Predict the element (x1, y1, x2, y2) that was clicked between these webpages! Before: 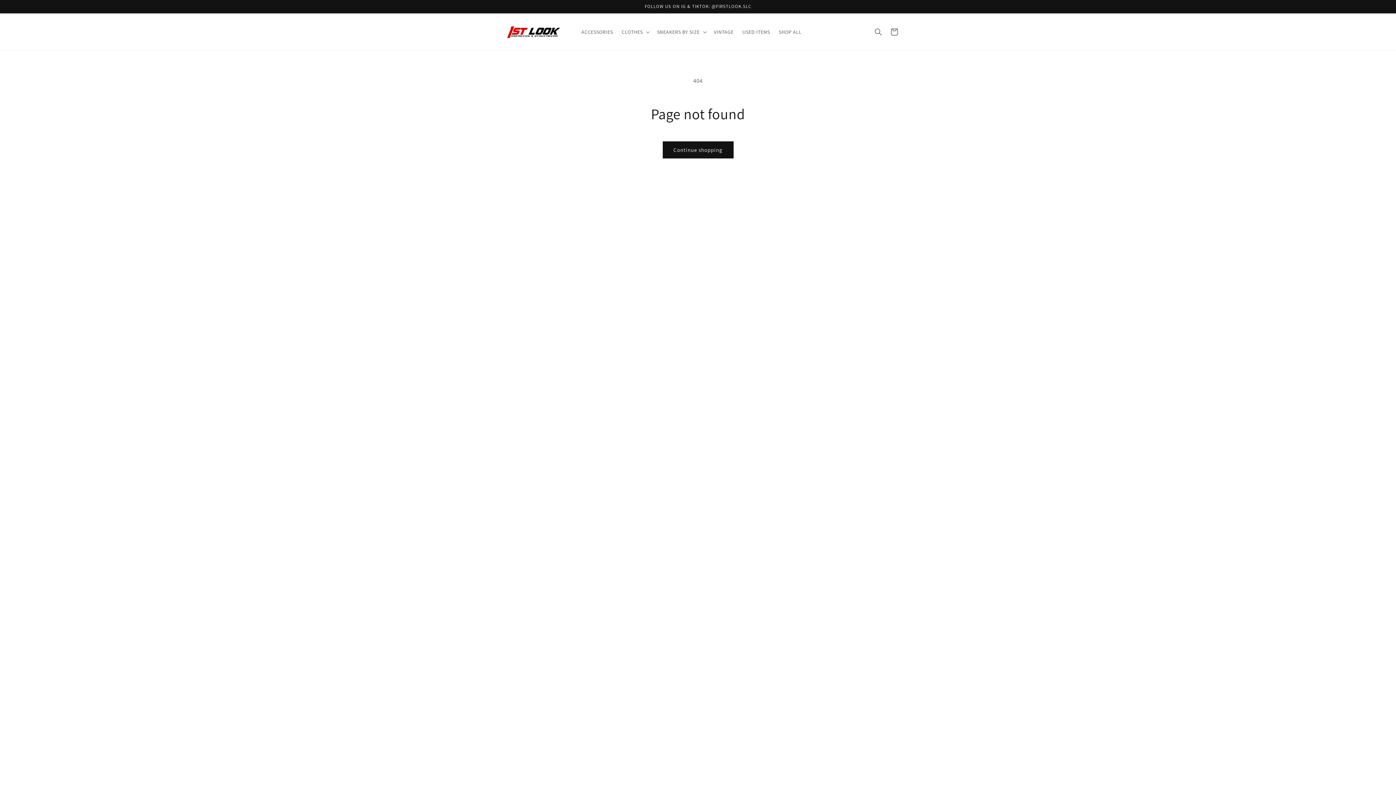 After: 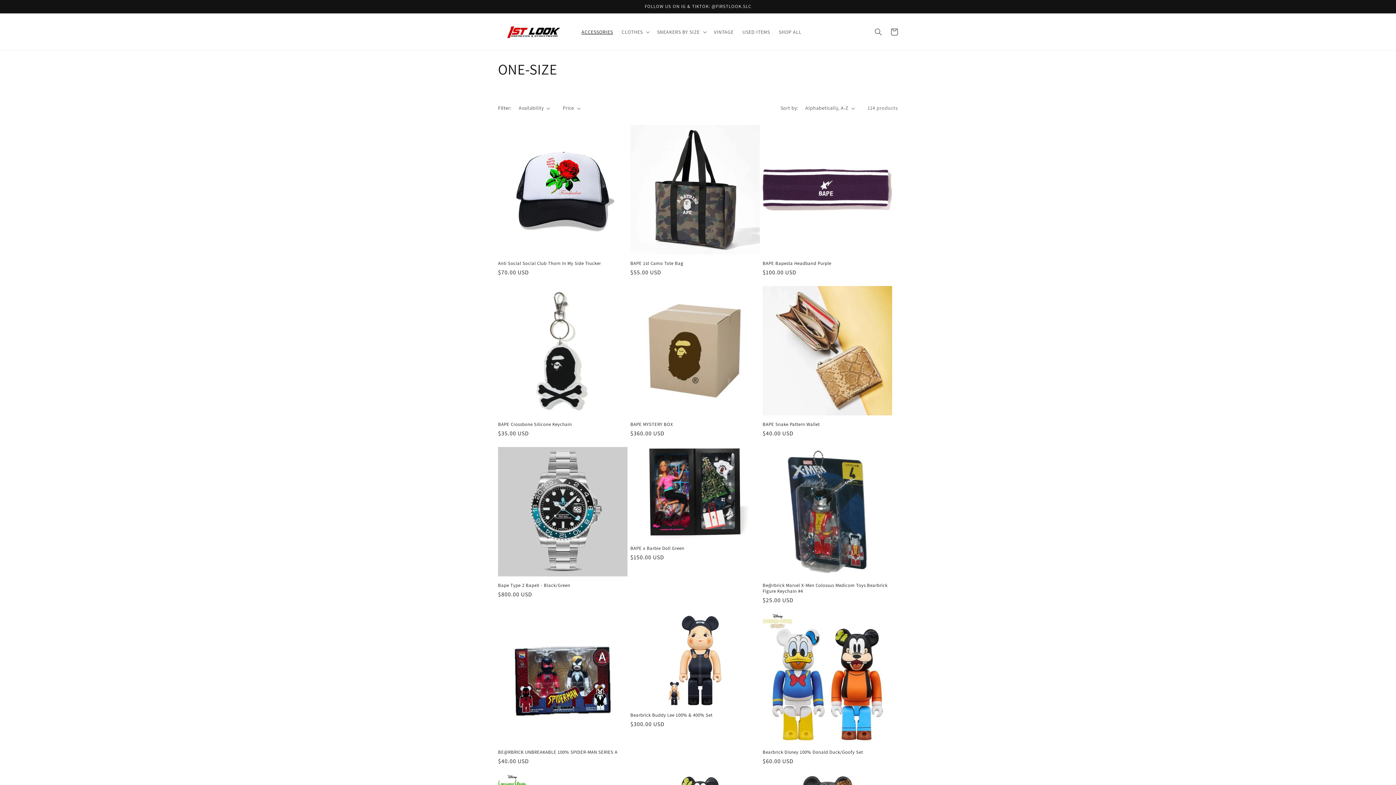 Action: bbox: (577, 24, 617, 39) label: ACCESSORIES